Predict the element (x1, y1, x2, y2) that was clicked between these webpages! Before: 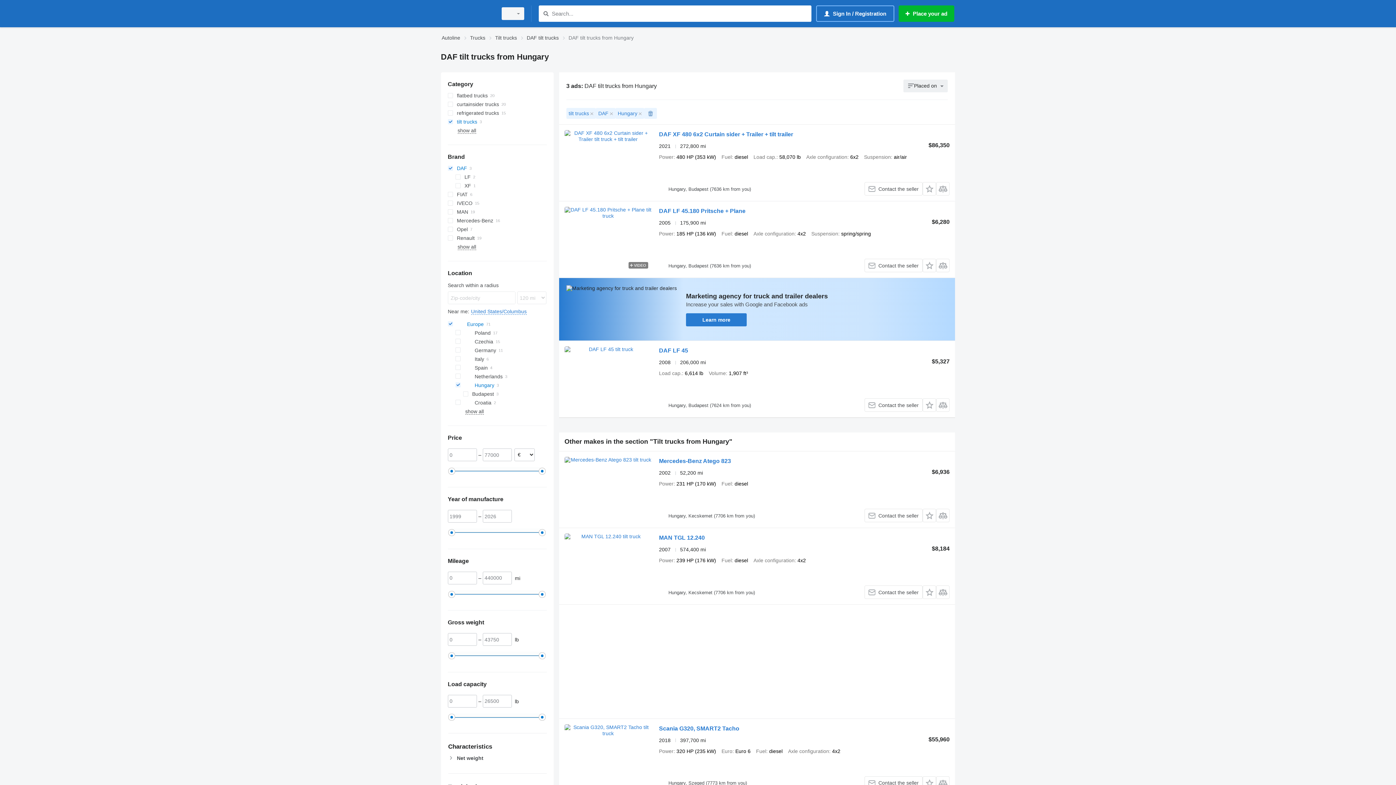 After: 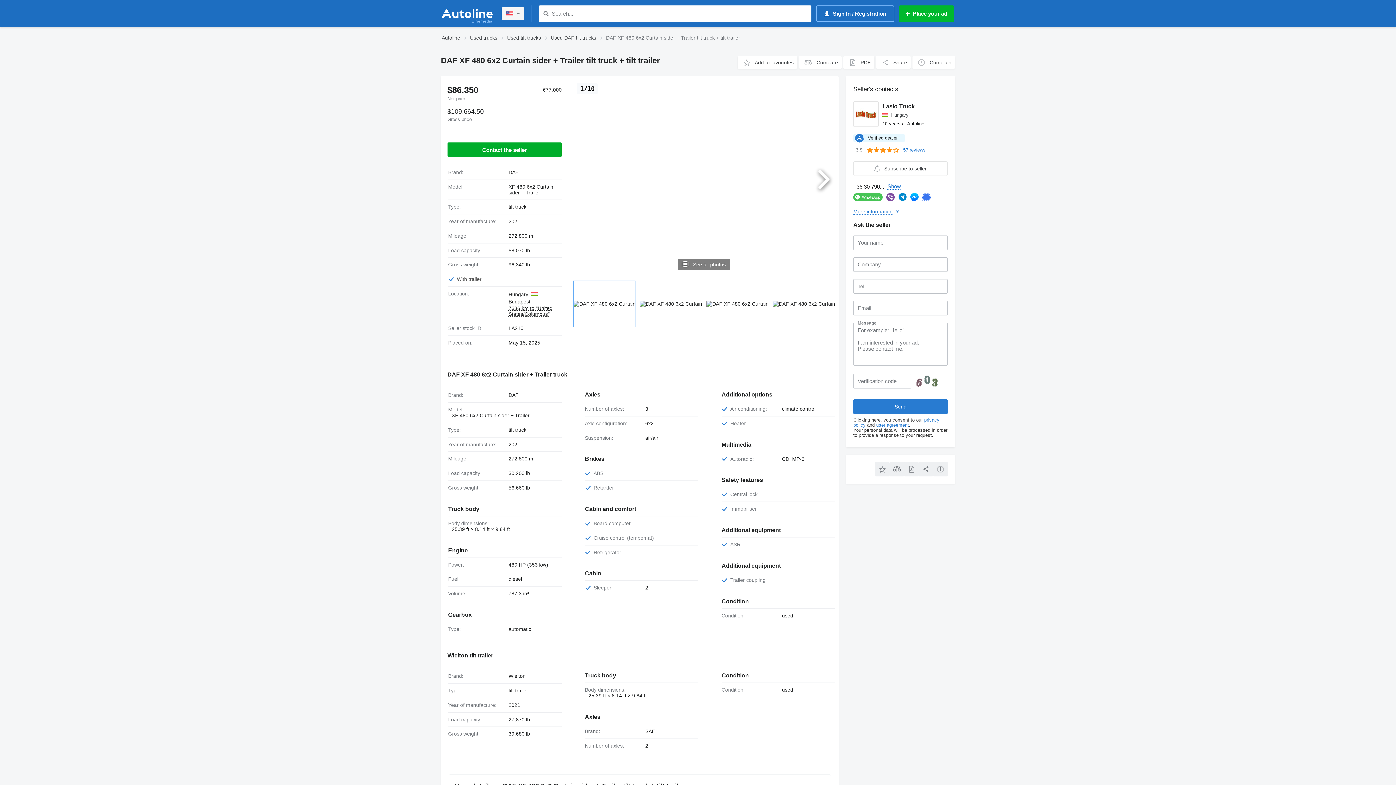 Action: label: DAF XF 480 6x2 Curtain sider + Trailer + tilt trailer bbox: (659, 131, 793, 139)